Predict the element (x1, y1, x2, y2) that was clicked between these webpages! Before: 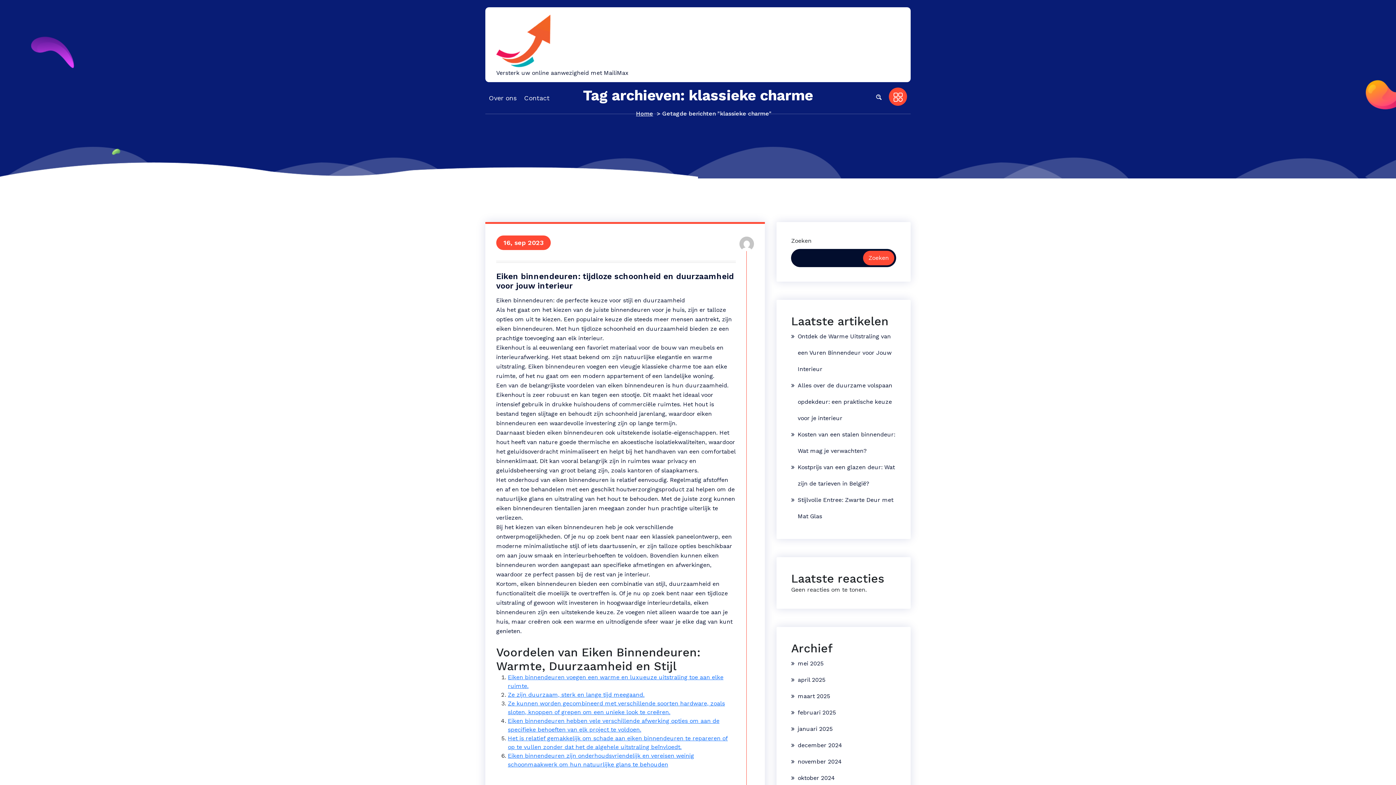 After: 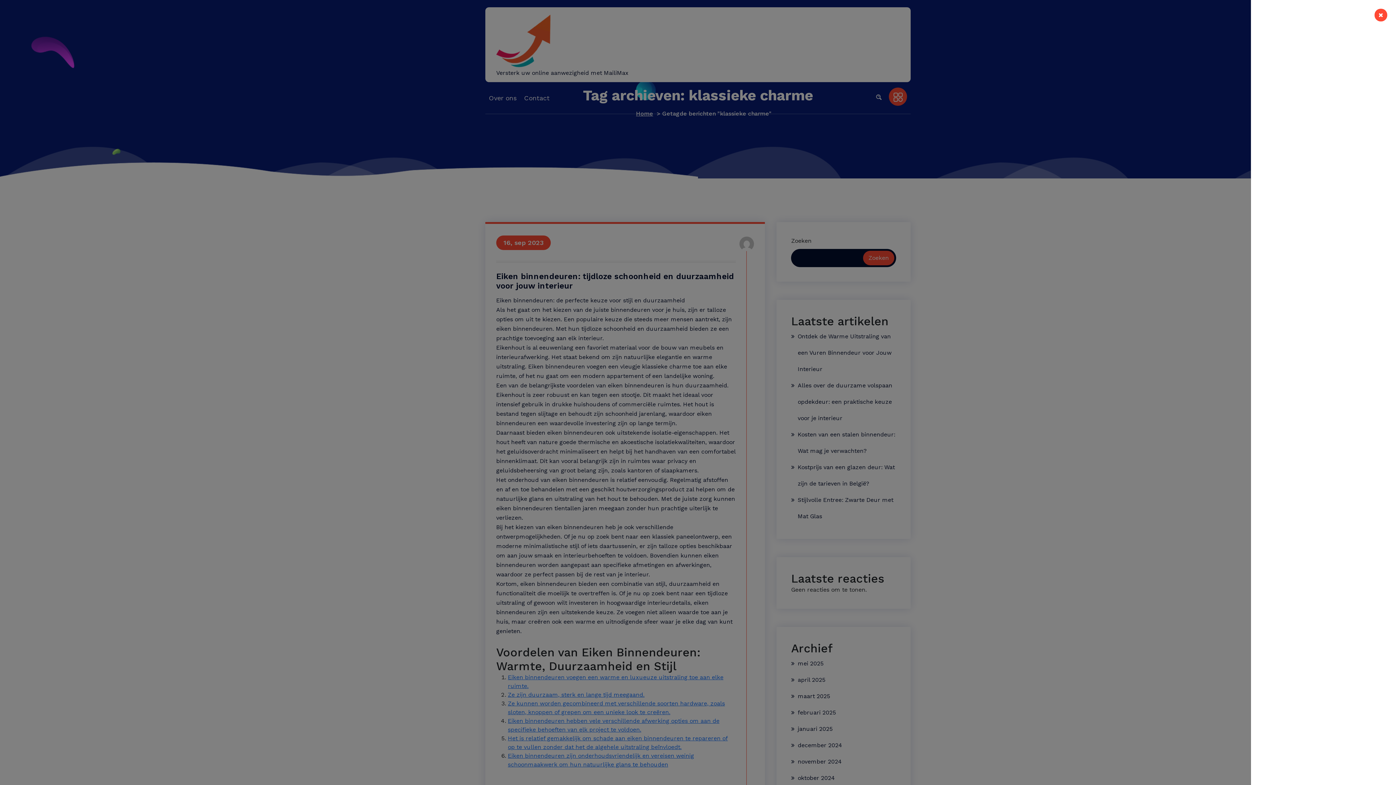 Action: bbox: (889, 87, 907, 105)